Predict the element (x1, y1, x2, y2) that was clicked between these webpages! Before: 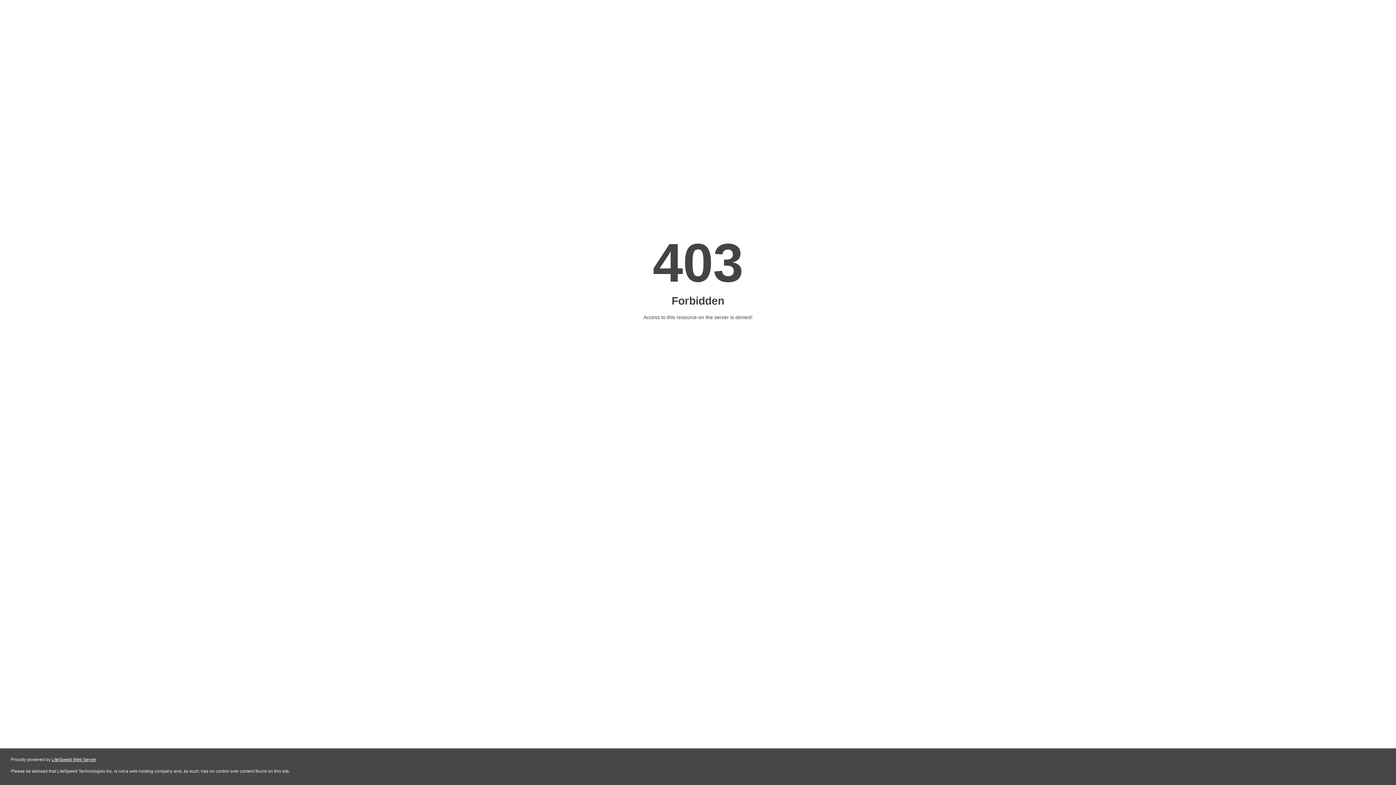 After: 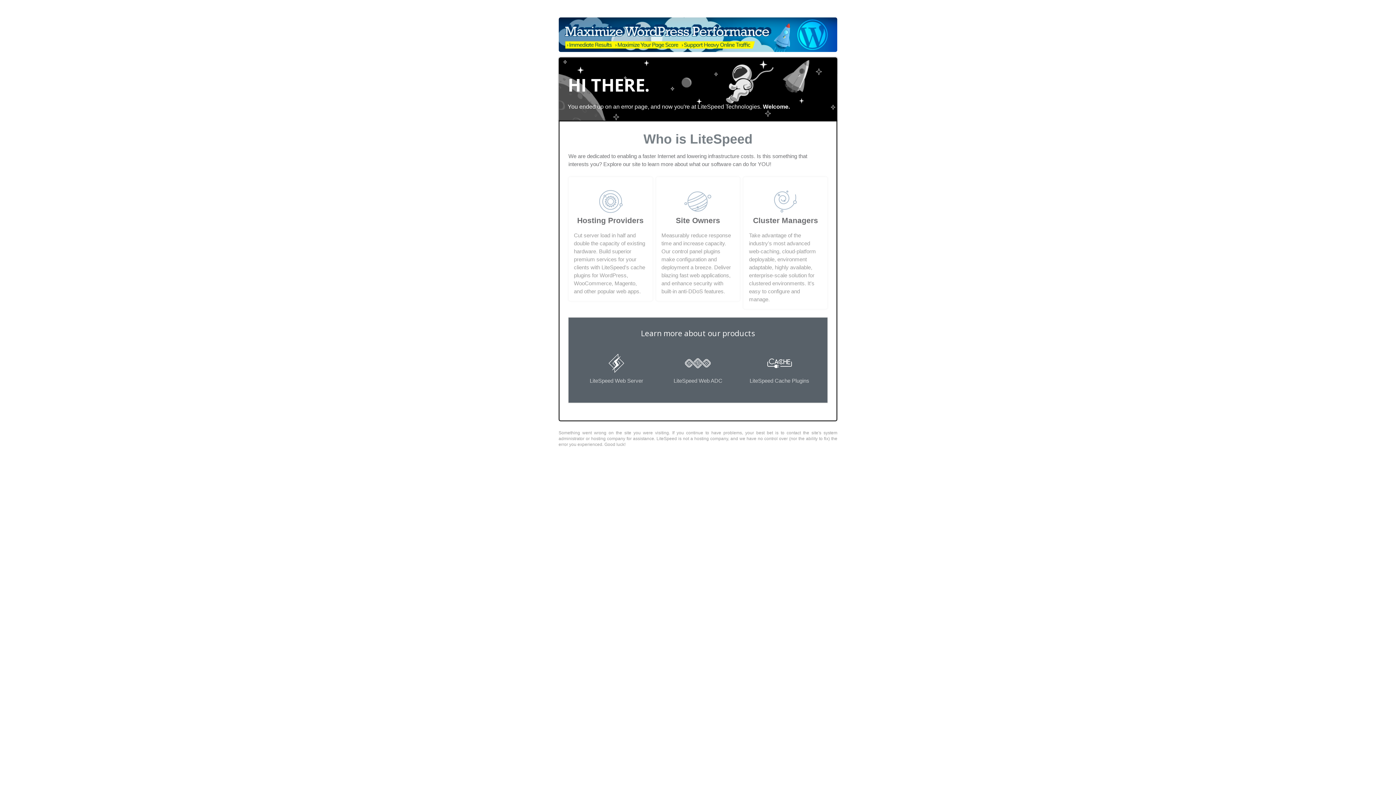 Action: label: LiteSpeed Web Server bbox: (51, 757, 96, 762)